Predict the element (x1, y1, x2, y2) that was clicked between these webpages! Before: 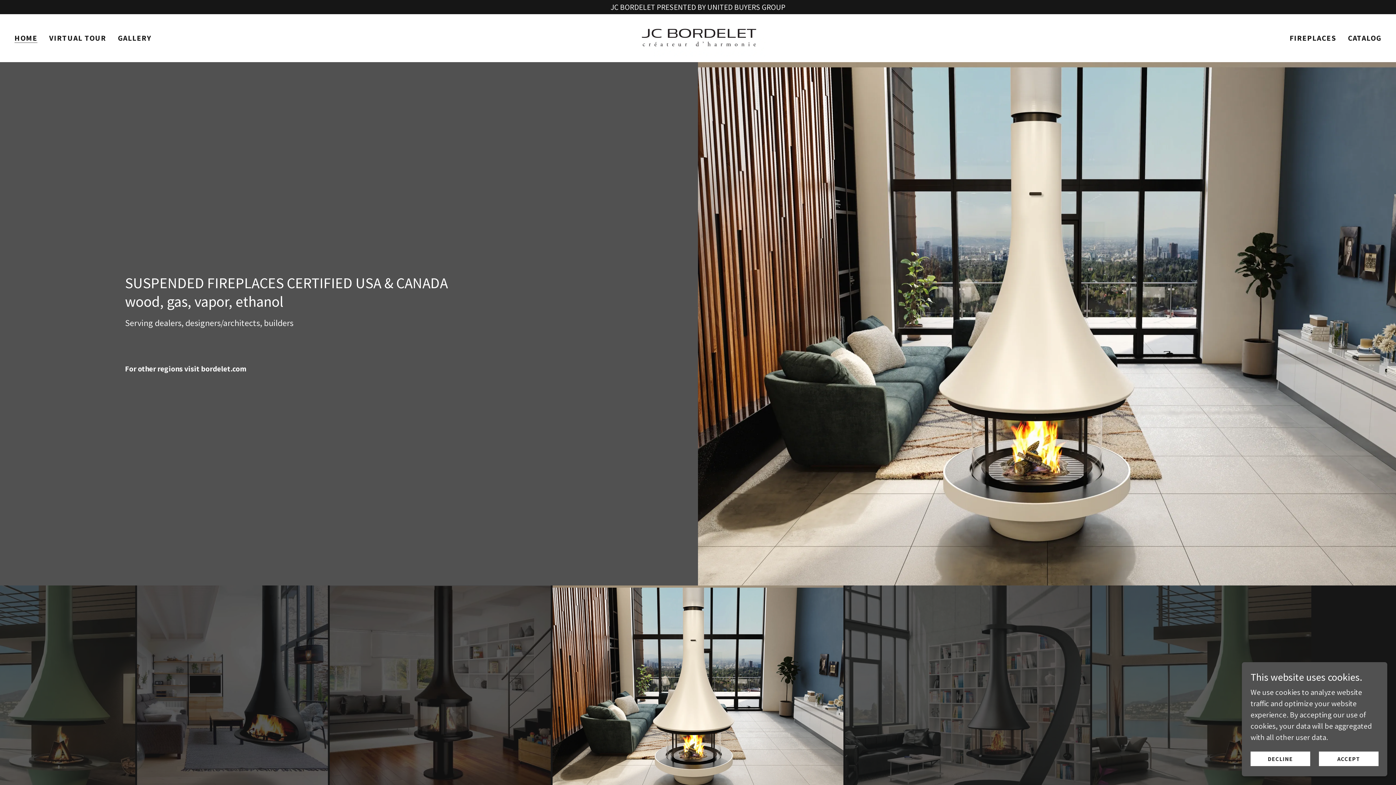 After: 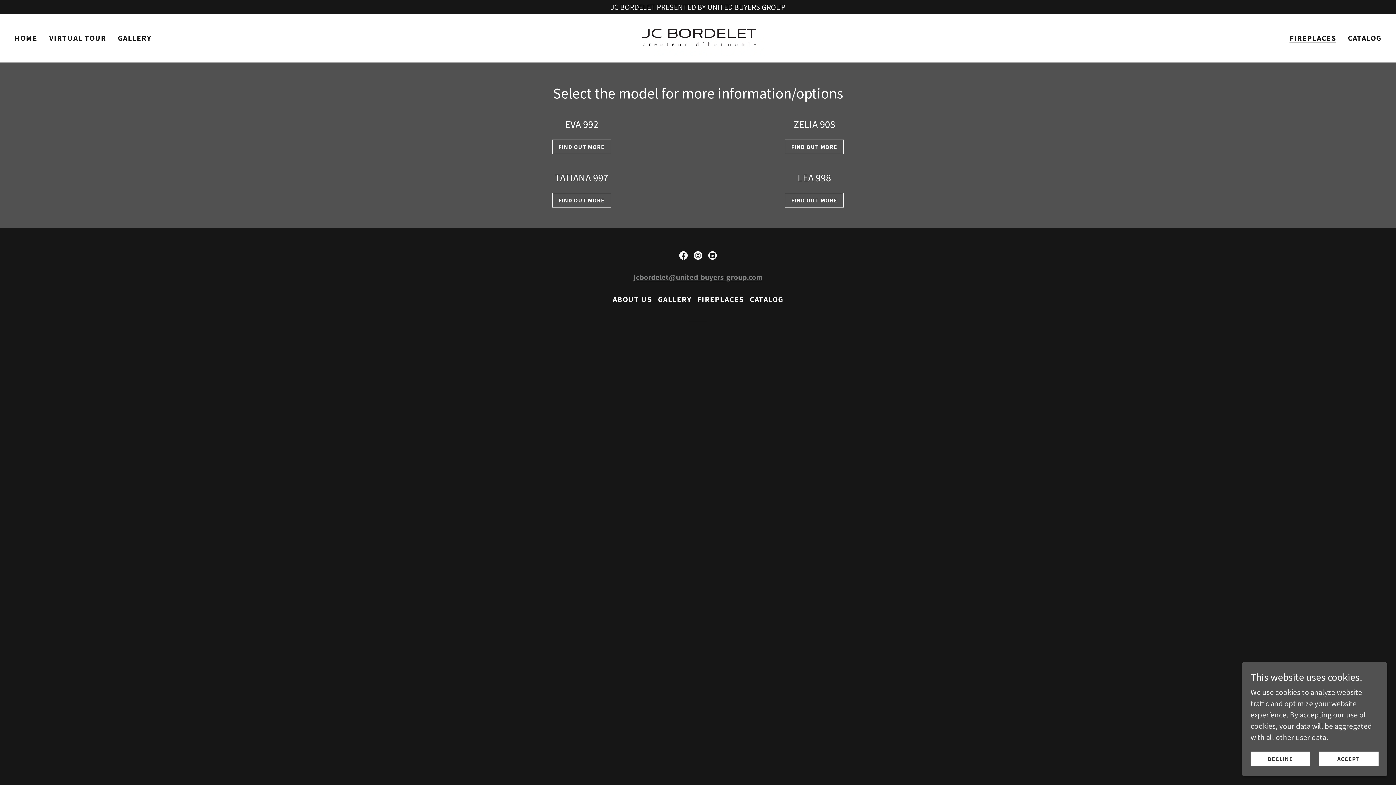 Action: label: FIREPLACES bbox: (1287, 31, 1338, 44)